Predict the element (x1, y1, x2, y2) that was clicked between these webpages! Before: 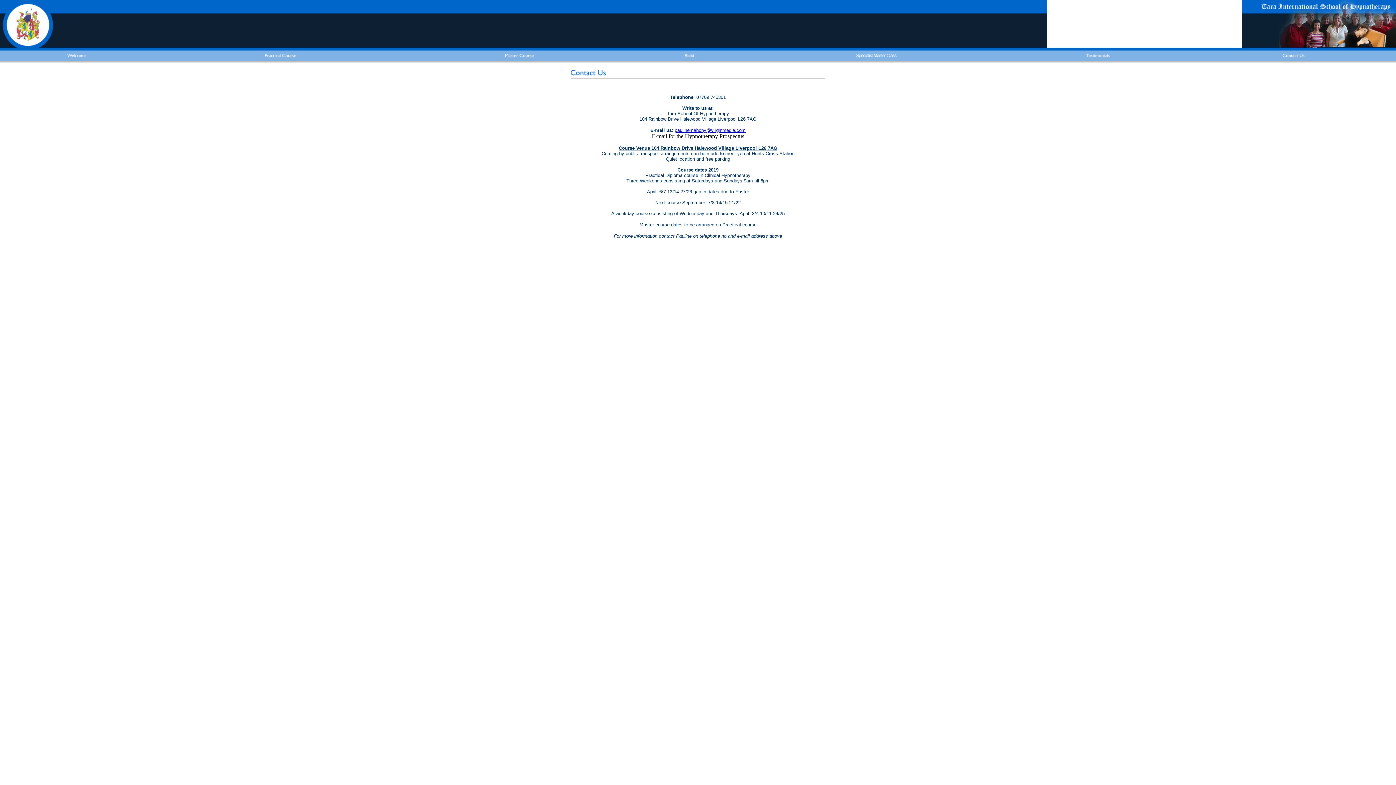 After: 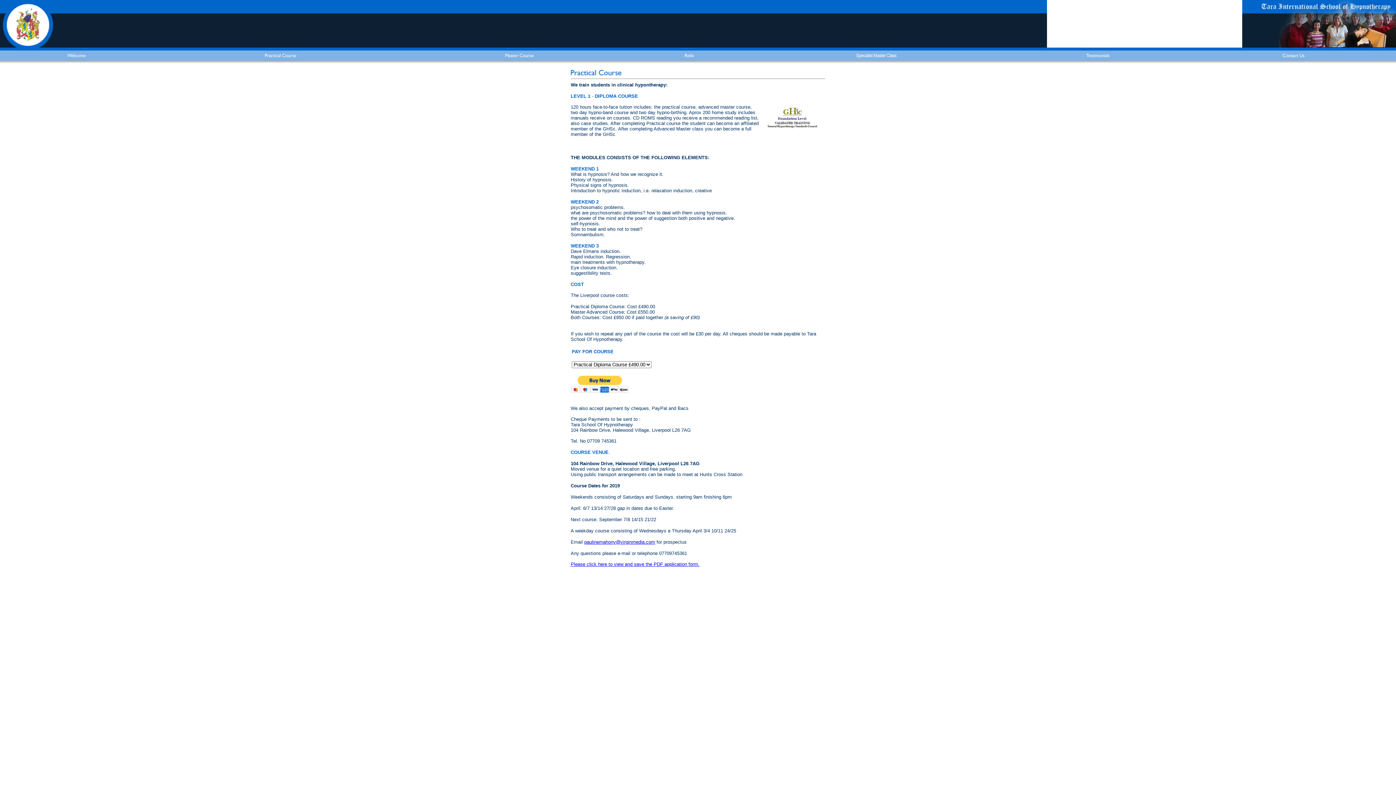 Action: bbox: (263, 58, 298, 64)